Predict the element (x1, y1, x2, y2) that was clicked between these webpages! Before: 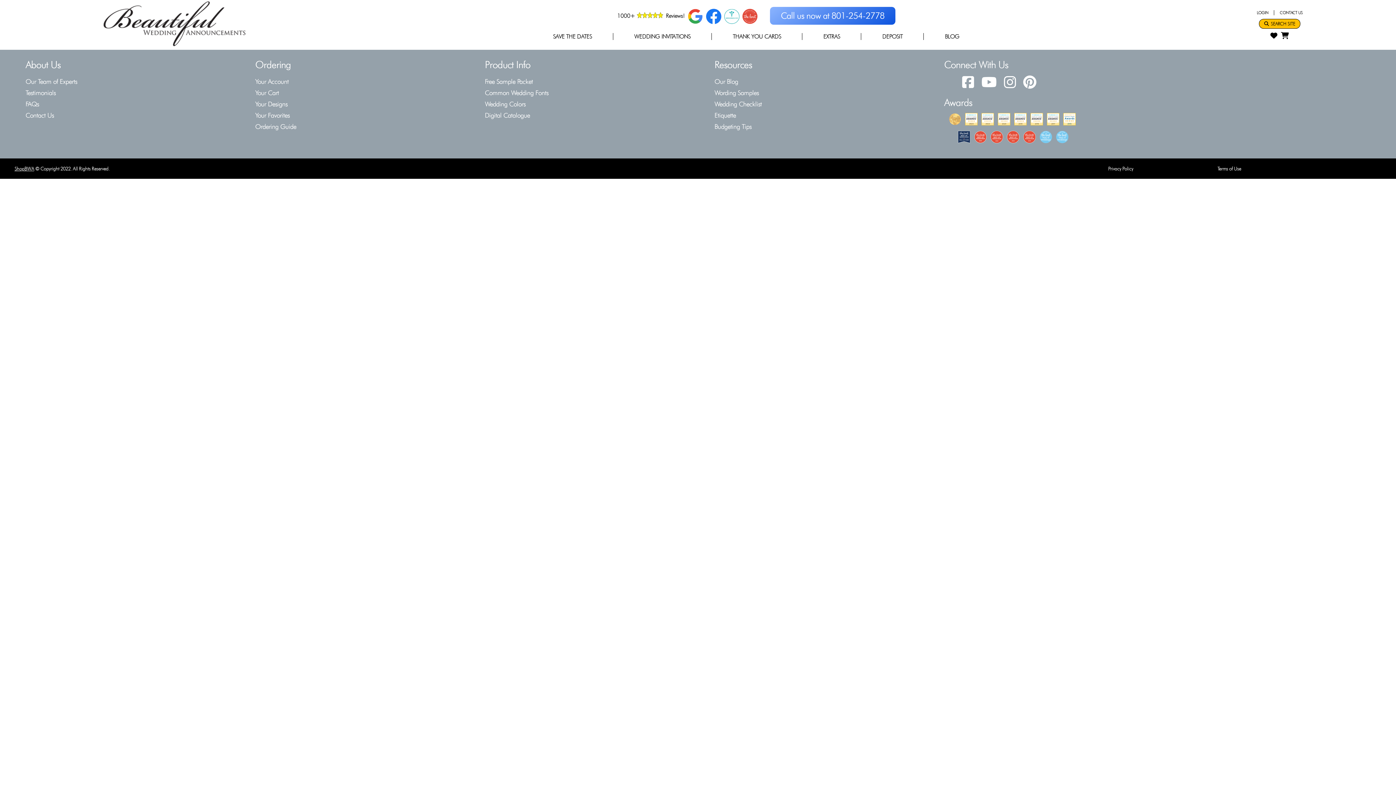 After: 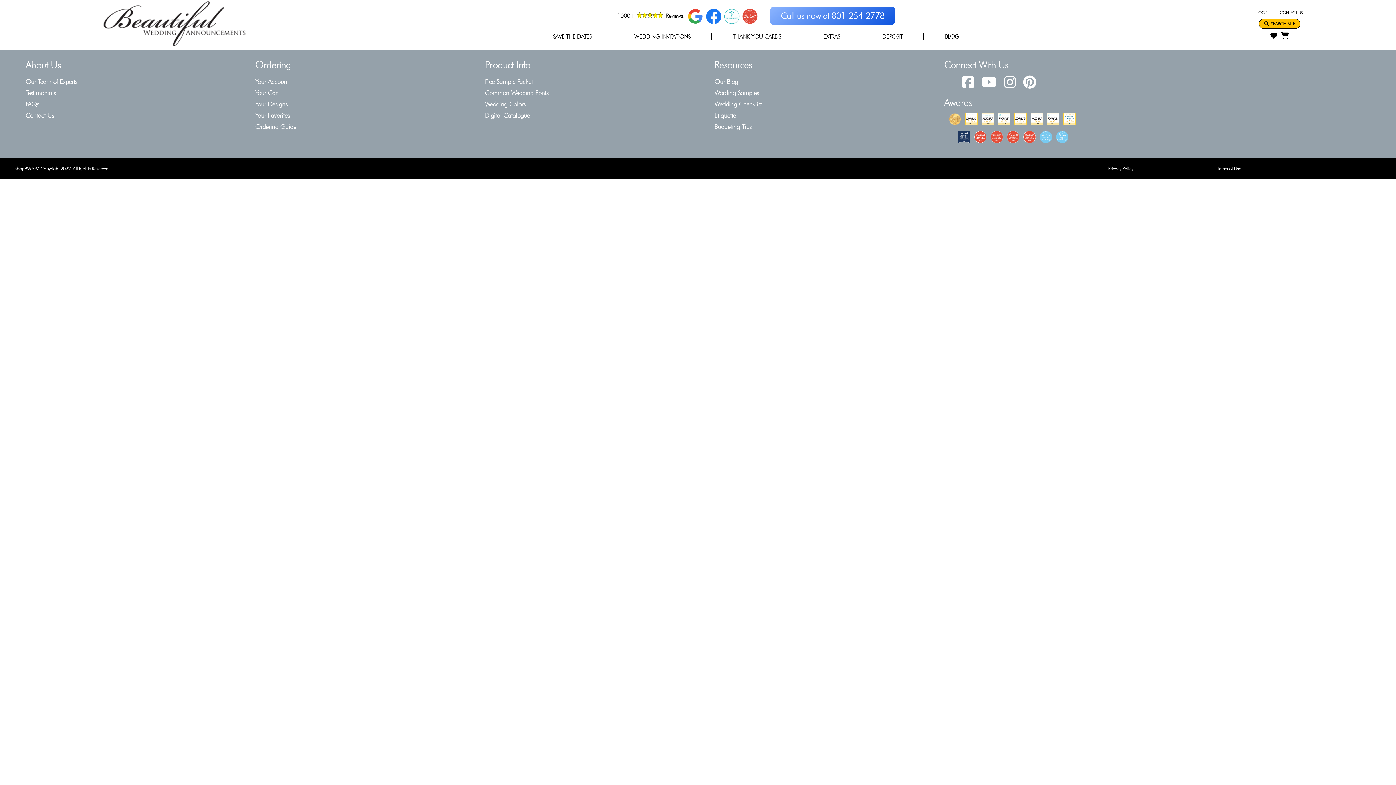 Action: bbox: (1023, 74, 1036, 90)